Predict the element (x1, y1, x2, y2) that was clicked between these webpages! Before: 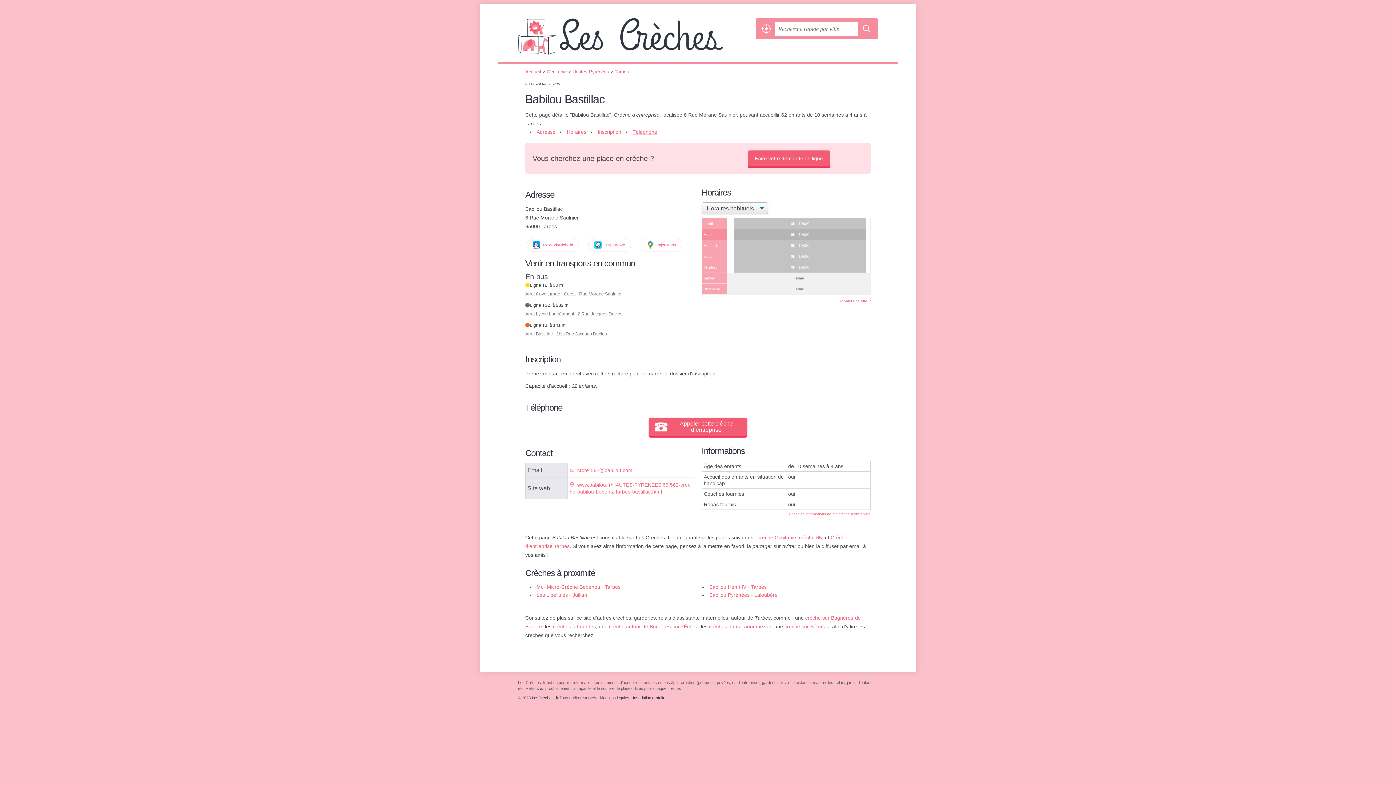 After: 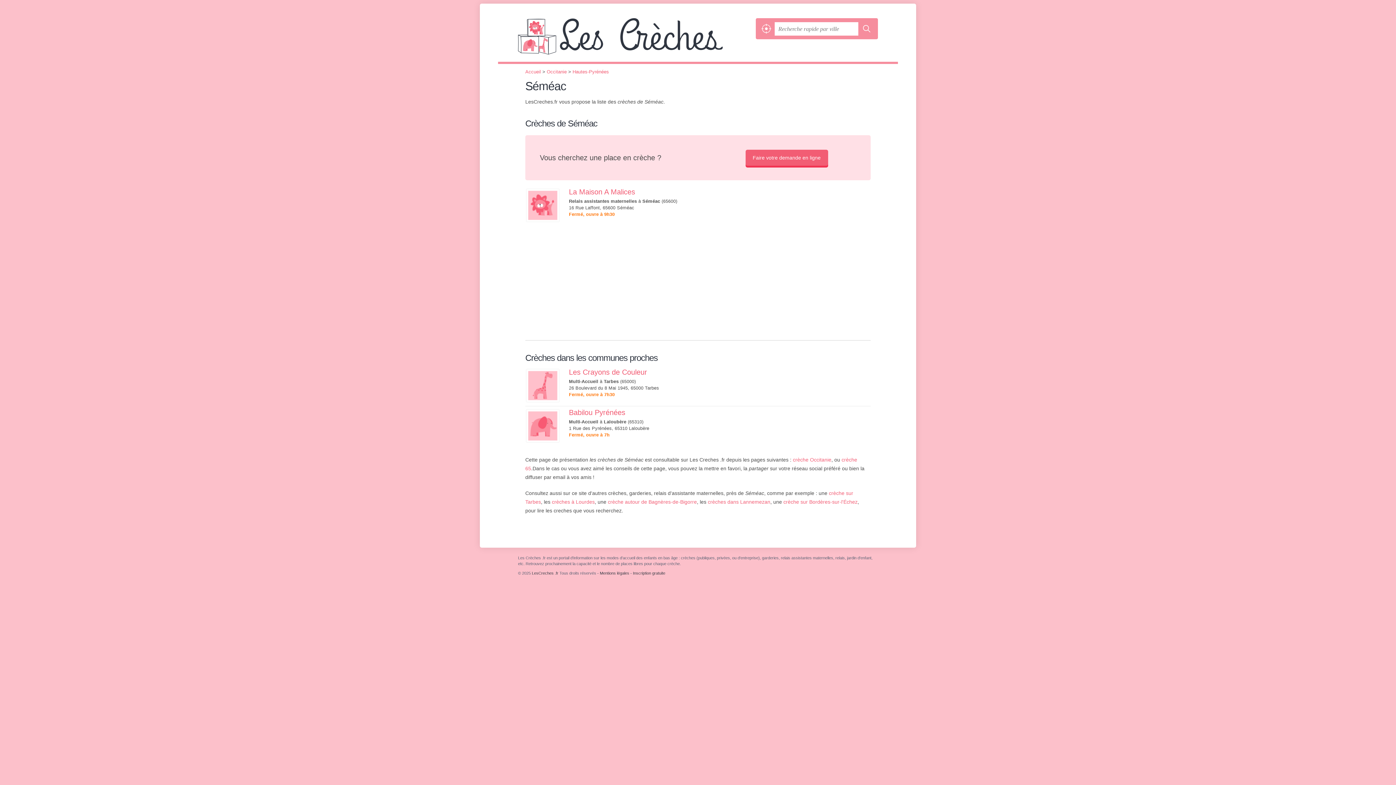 Action: label: crèche sur Séméac bbox: (784, 624, 829, 629)